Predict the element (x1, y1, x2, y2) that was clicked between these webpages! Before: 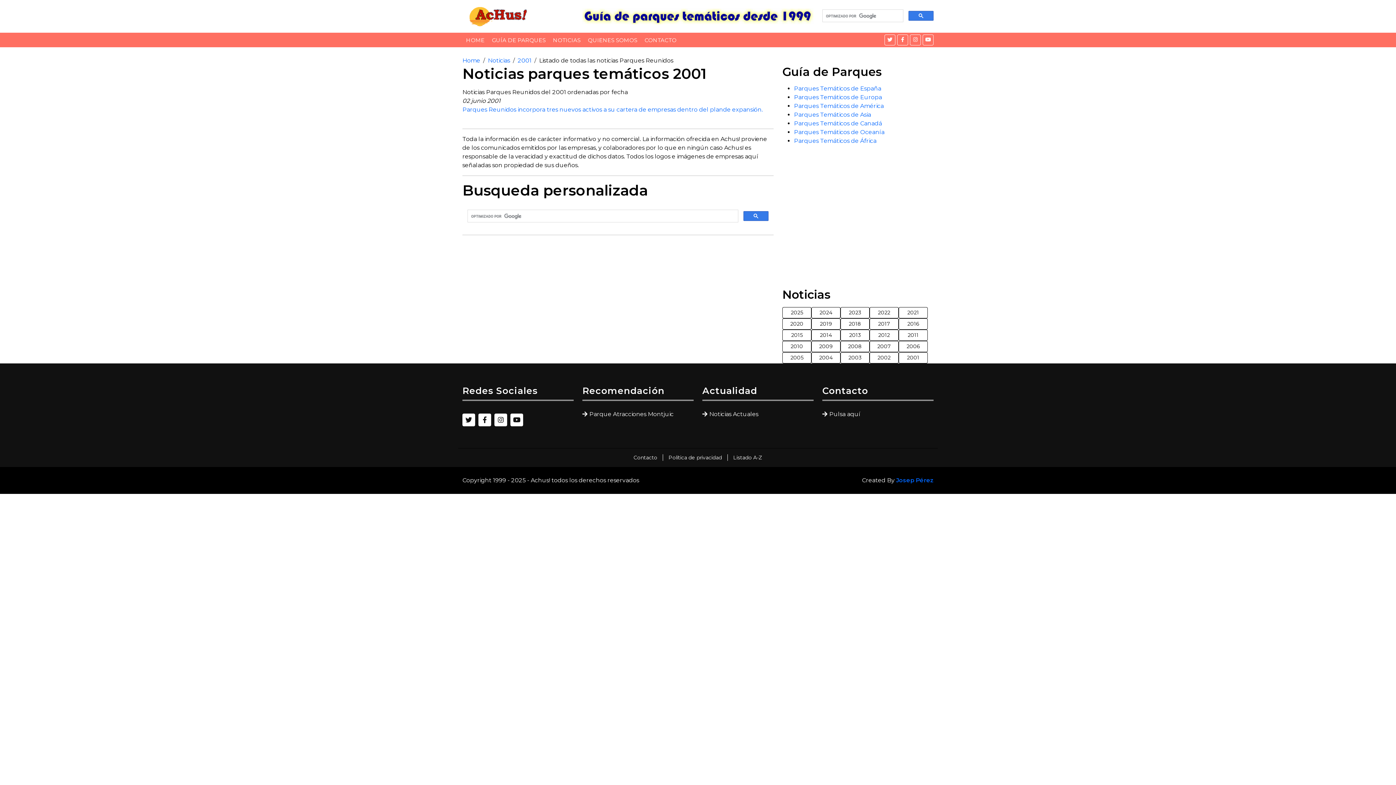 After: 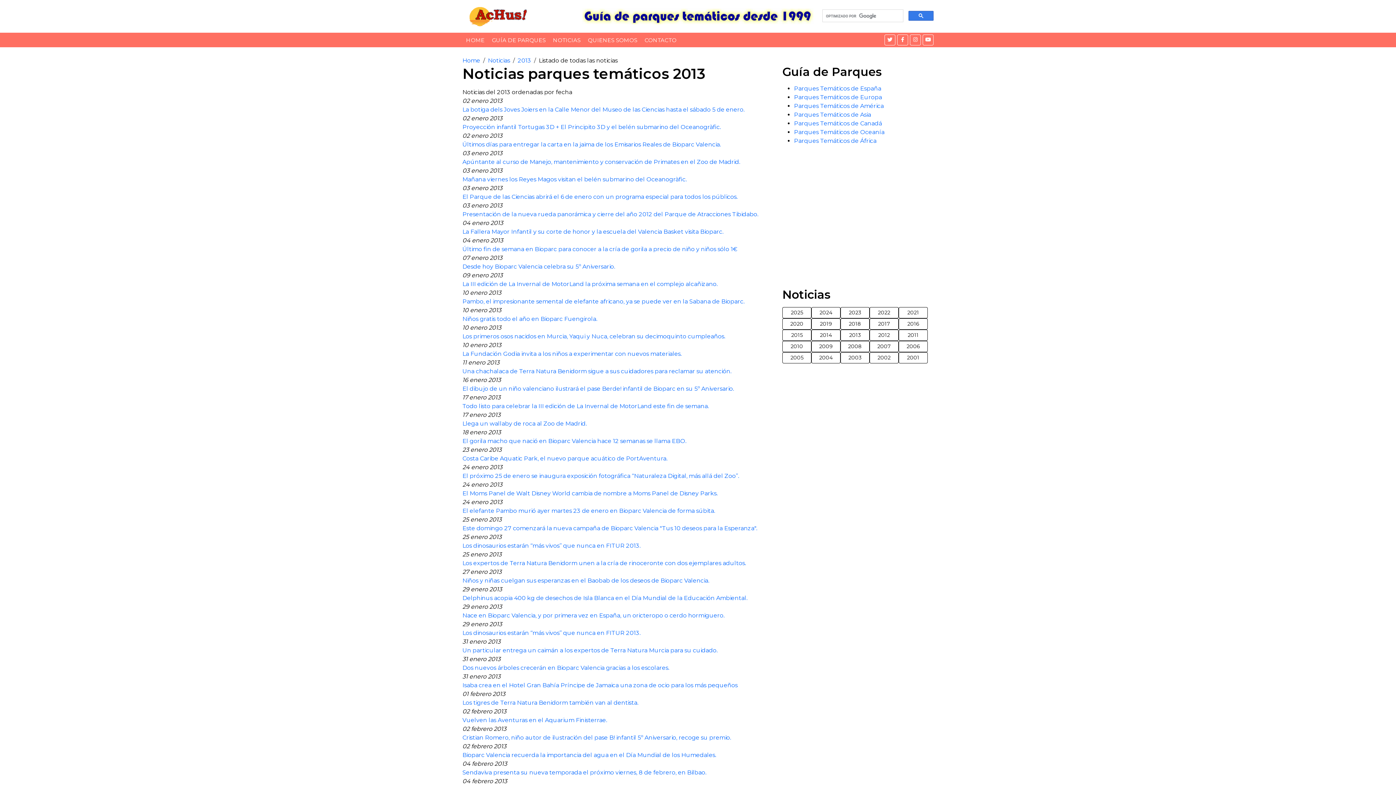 Action: label: 2013 bbox: (840, 329, 869, 341)